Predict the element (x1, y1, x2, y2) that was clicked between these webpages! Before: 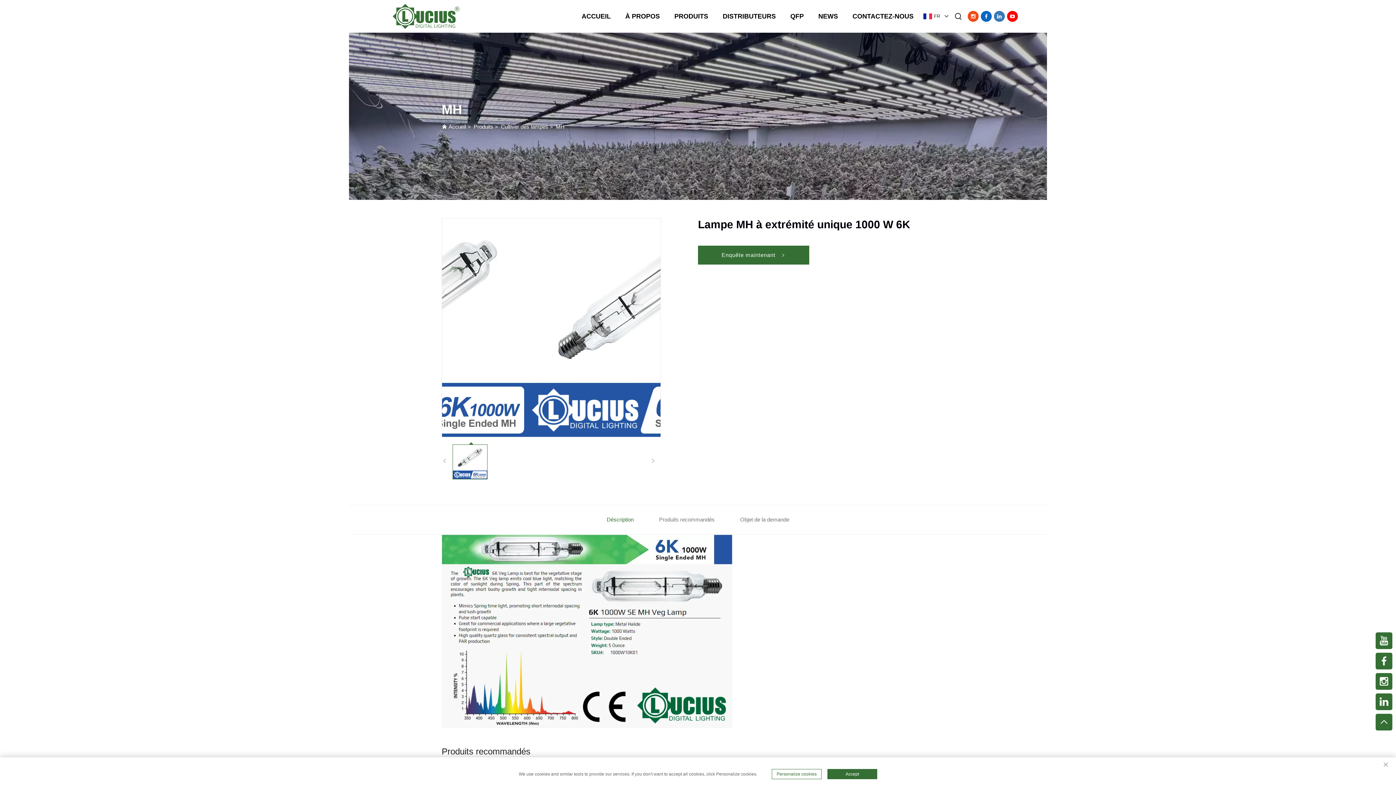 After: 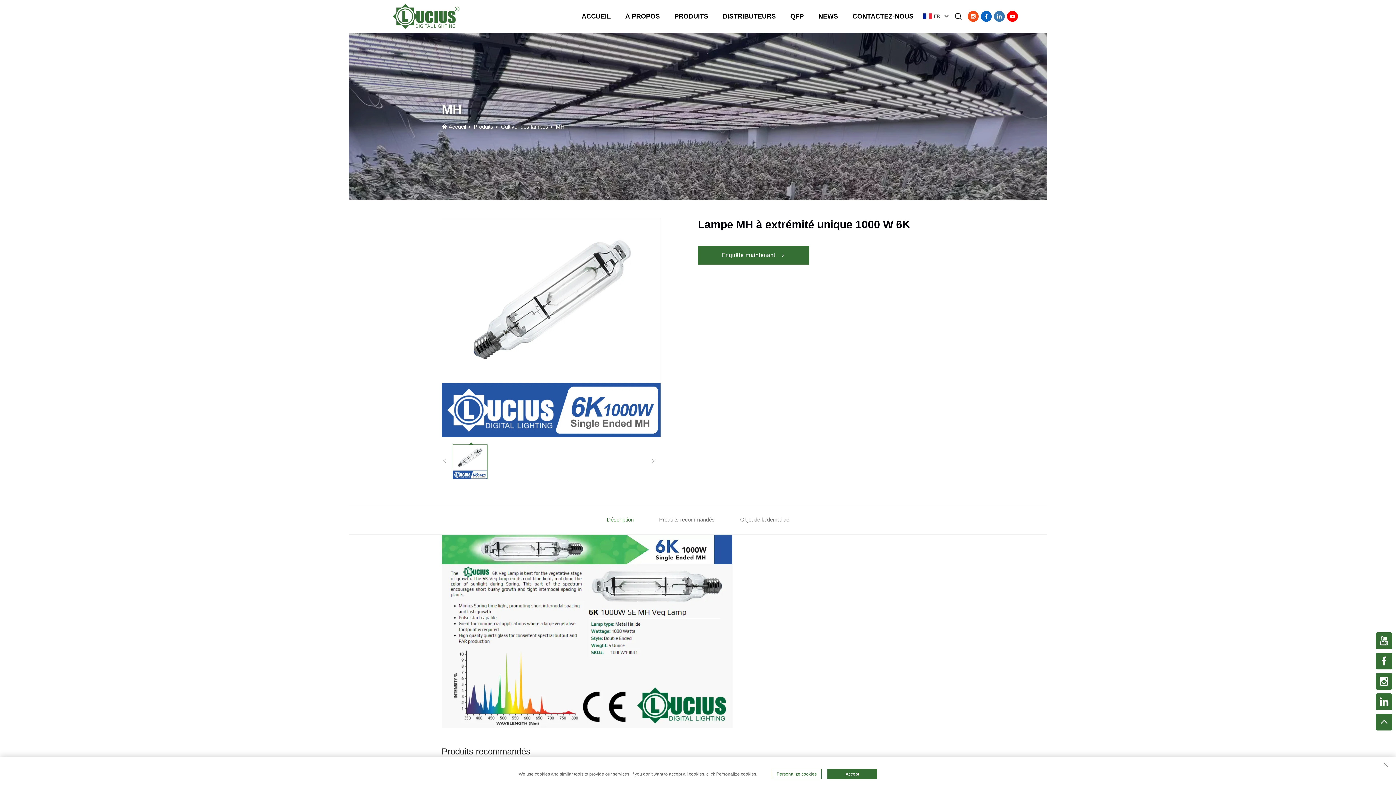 Action: bbox: (1376, 673, 1392, 690)